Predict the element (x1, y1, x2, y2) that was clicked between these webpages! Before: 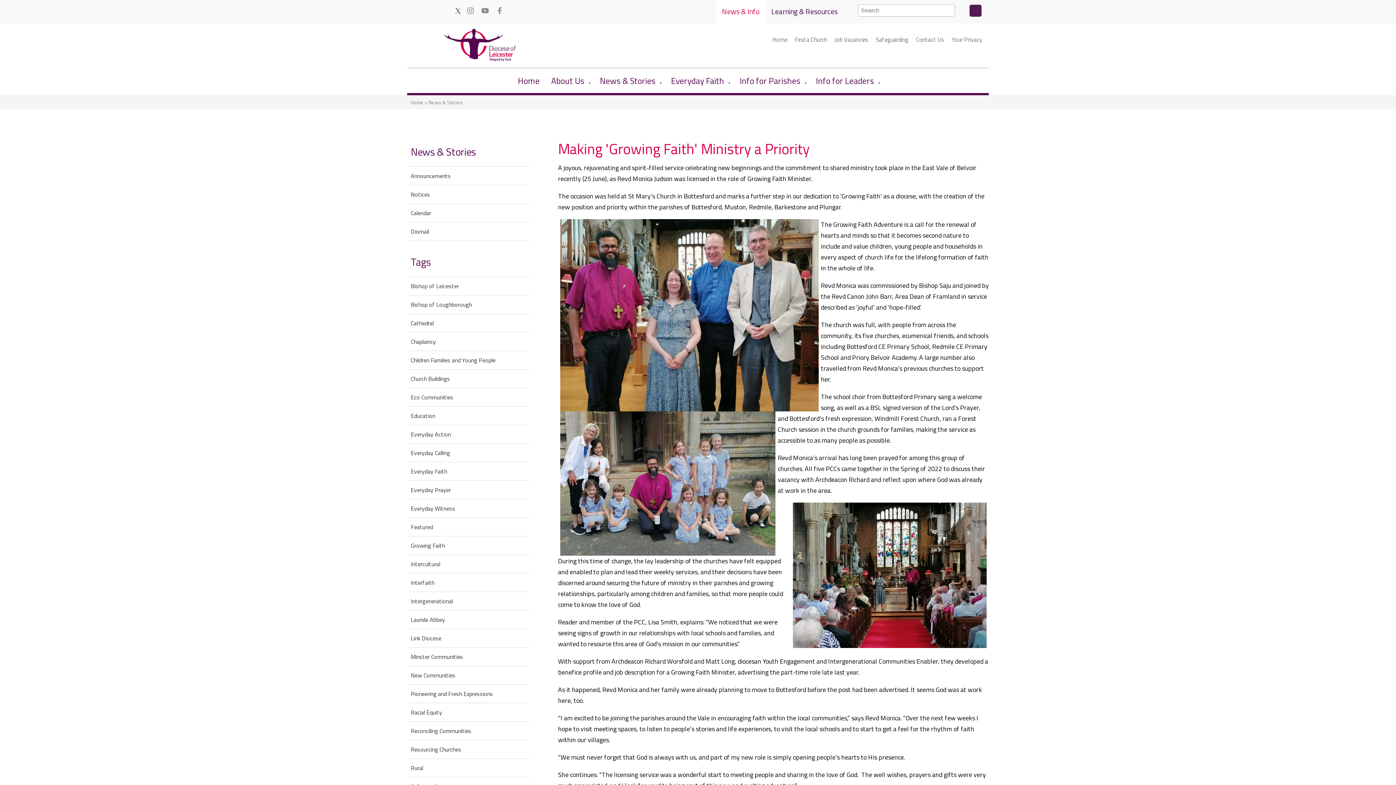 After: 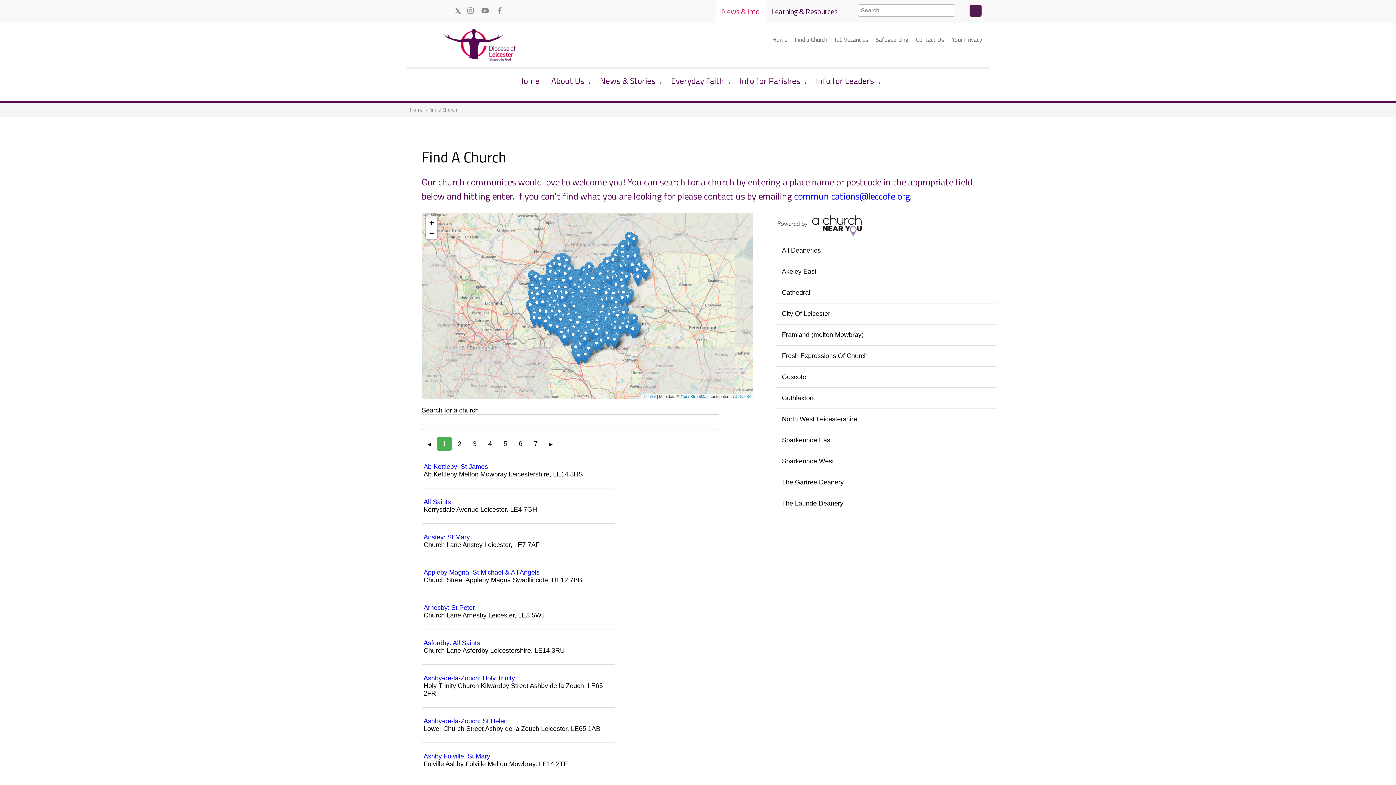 Action: label: Find a Church  bbox: (791, 34, 831, 44)